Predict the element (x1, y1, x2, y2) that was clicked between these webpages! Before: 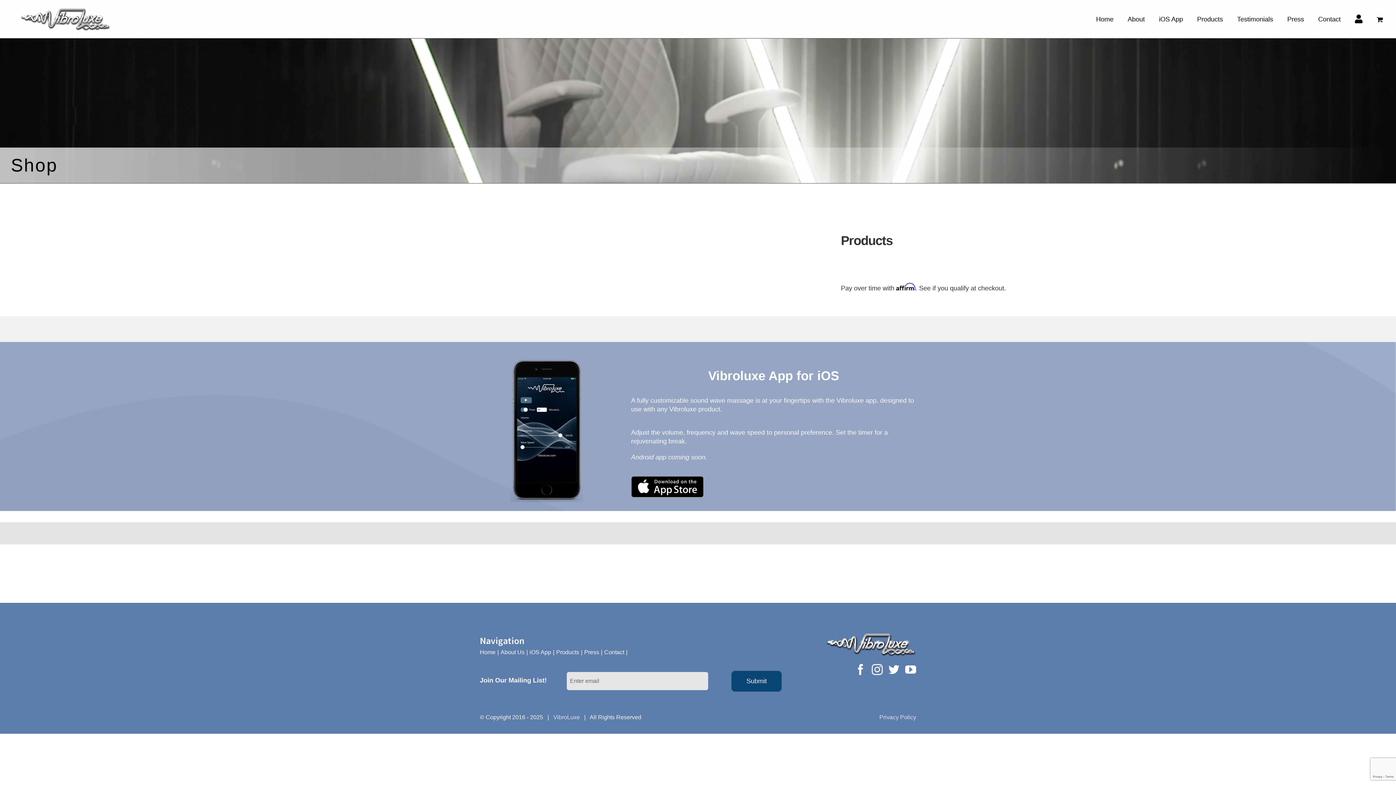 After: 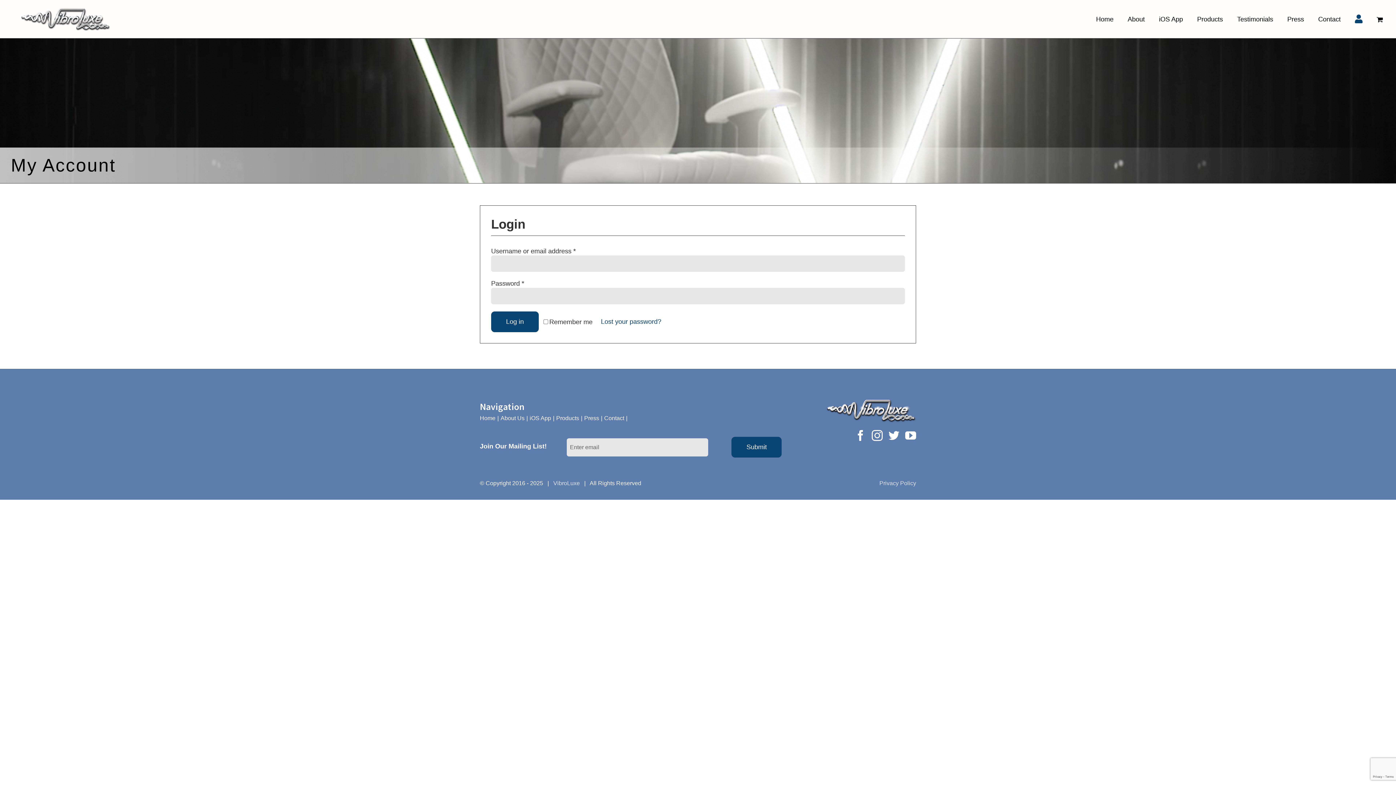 Action: bbox: (1355, 0, 1362, 38)